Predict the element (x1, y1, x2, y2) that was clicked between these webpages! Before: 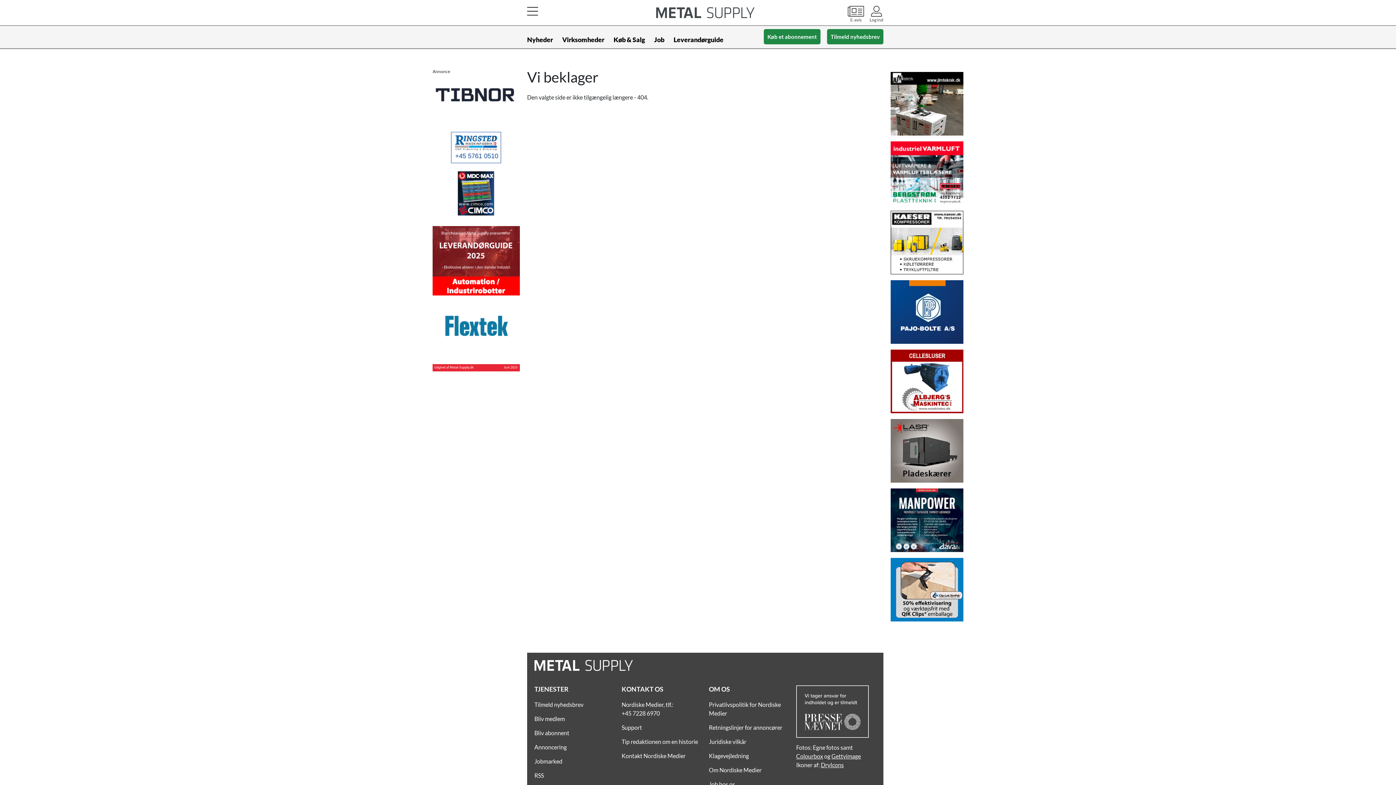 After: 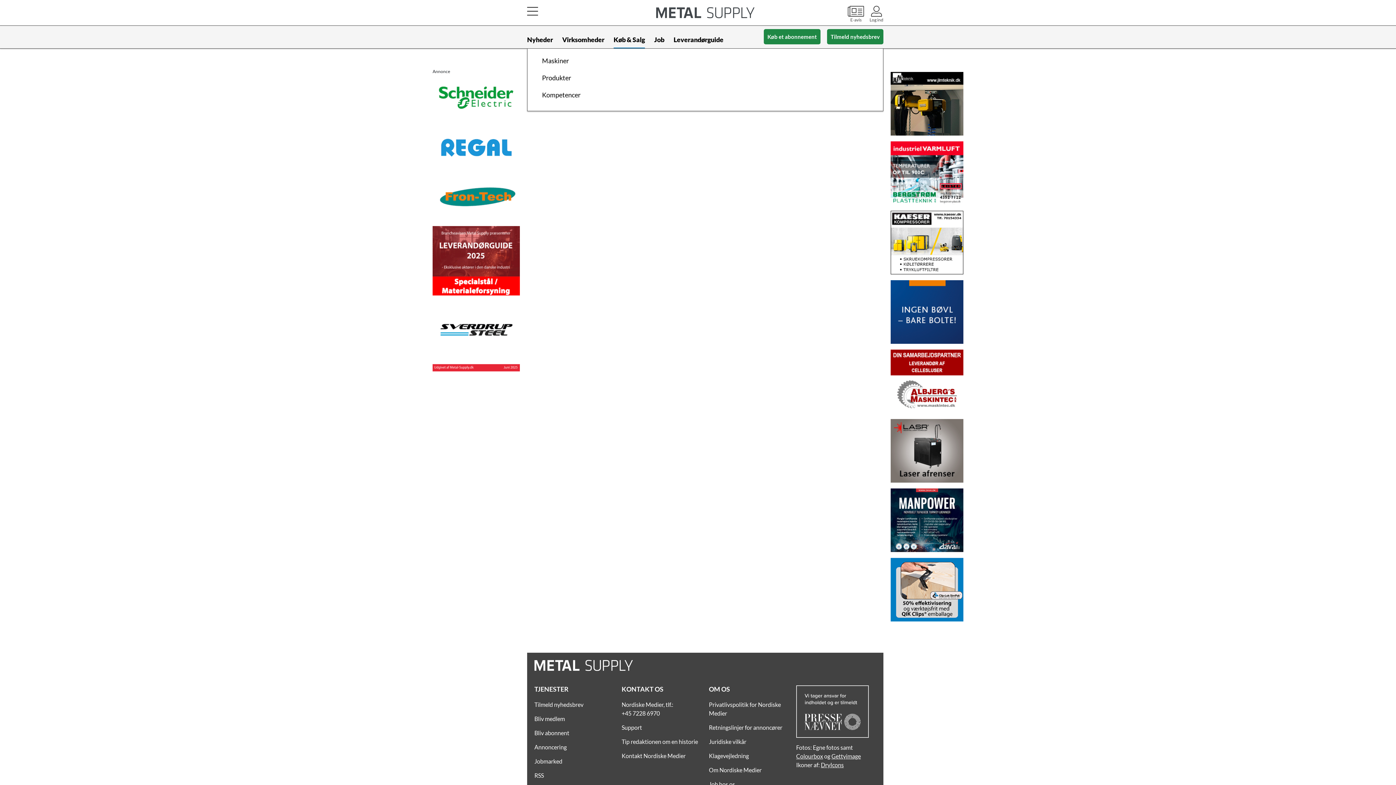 Action: bbox: (613, 31, 645, 48) label: Køb & Salg